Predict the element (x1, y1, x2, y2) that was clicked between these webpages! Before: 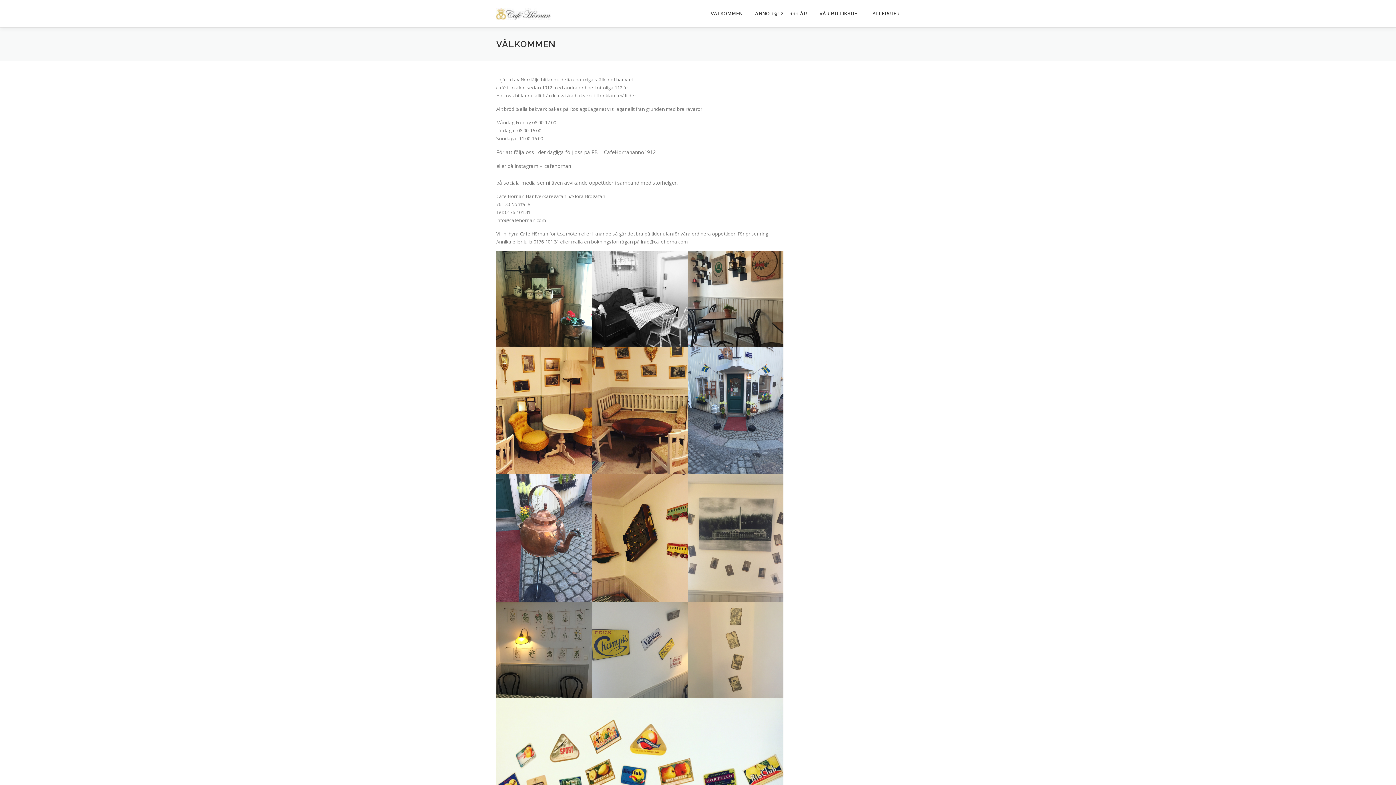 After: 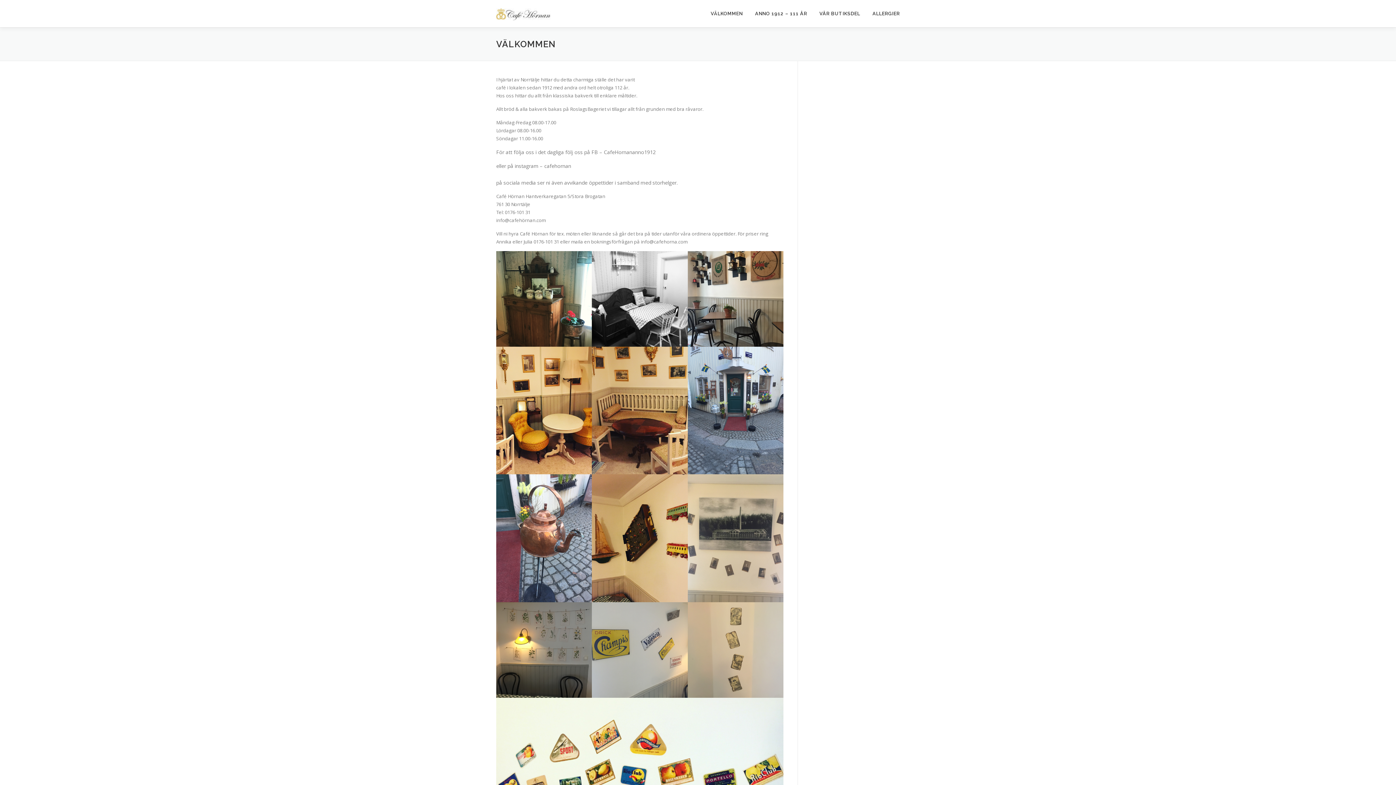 Action: bbox: (496, 10, 550, 17)